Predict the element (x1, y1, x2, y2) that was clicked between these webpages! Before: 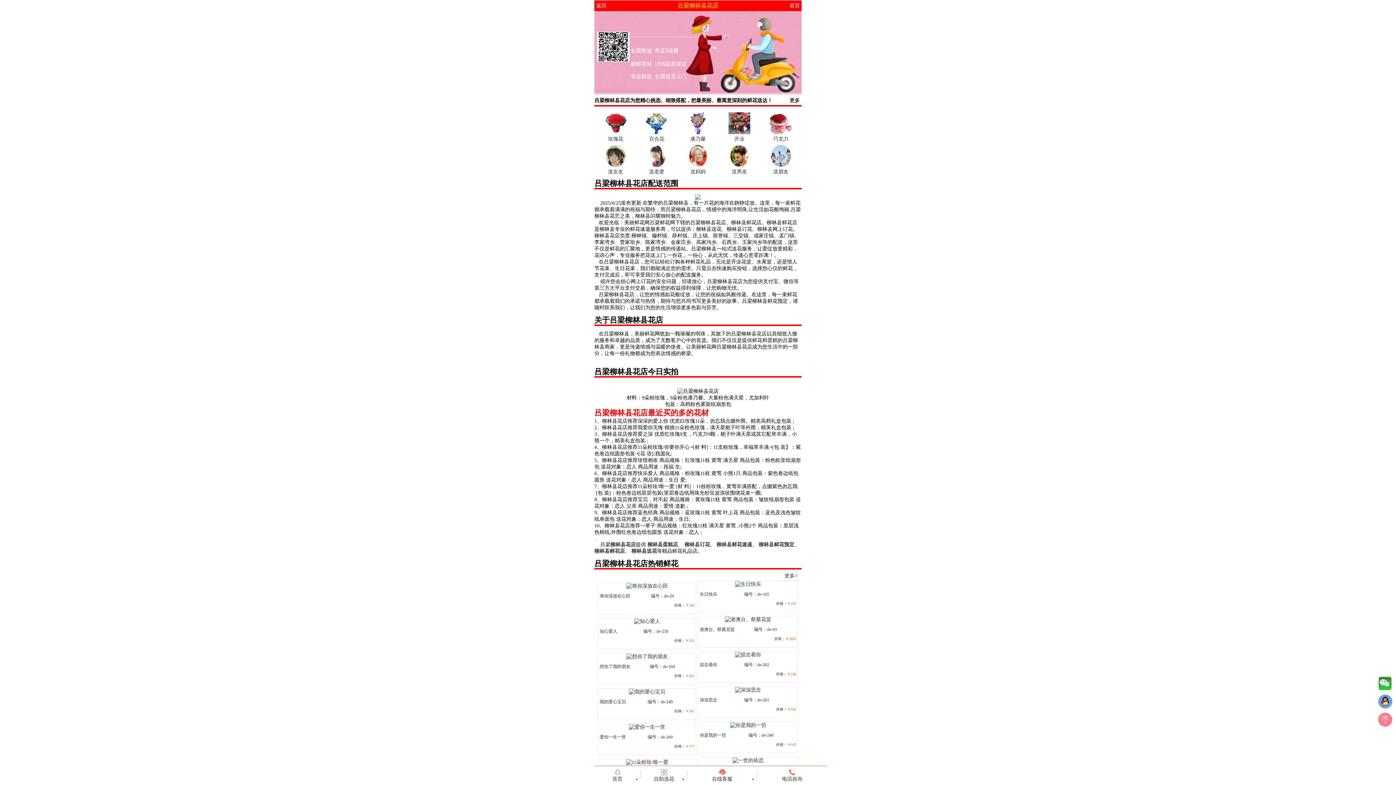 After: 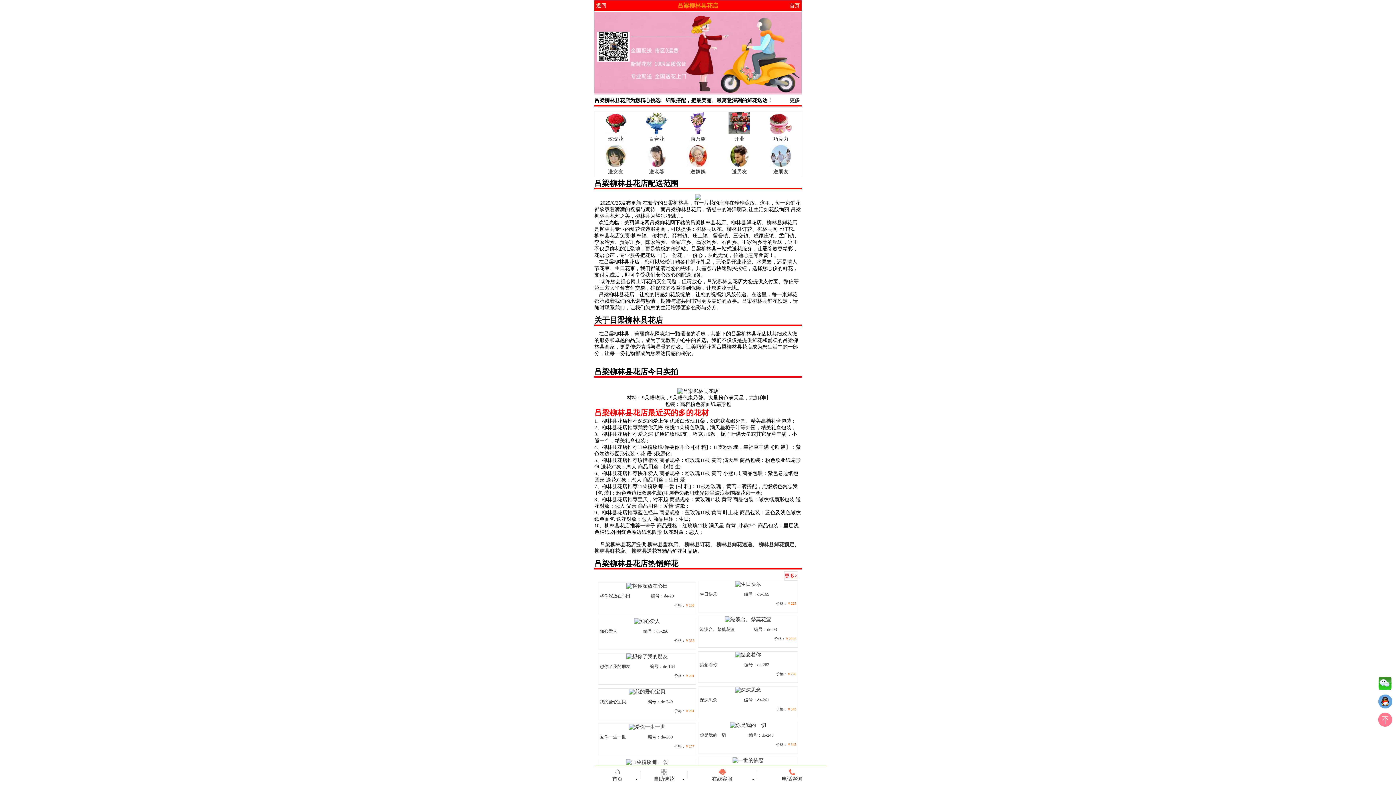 Action: bbox: (784, 571, 798, 581) label: 更多>